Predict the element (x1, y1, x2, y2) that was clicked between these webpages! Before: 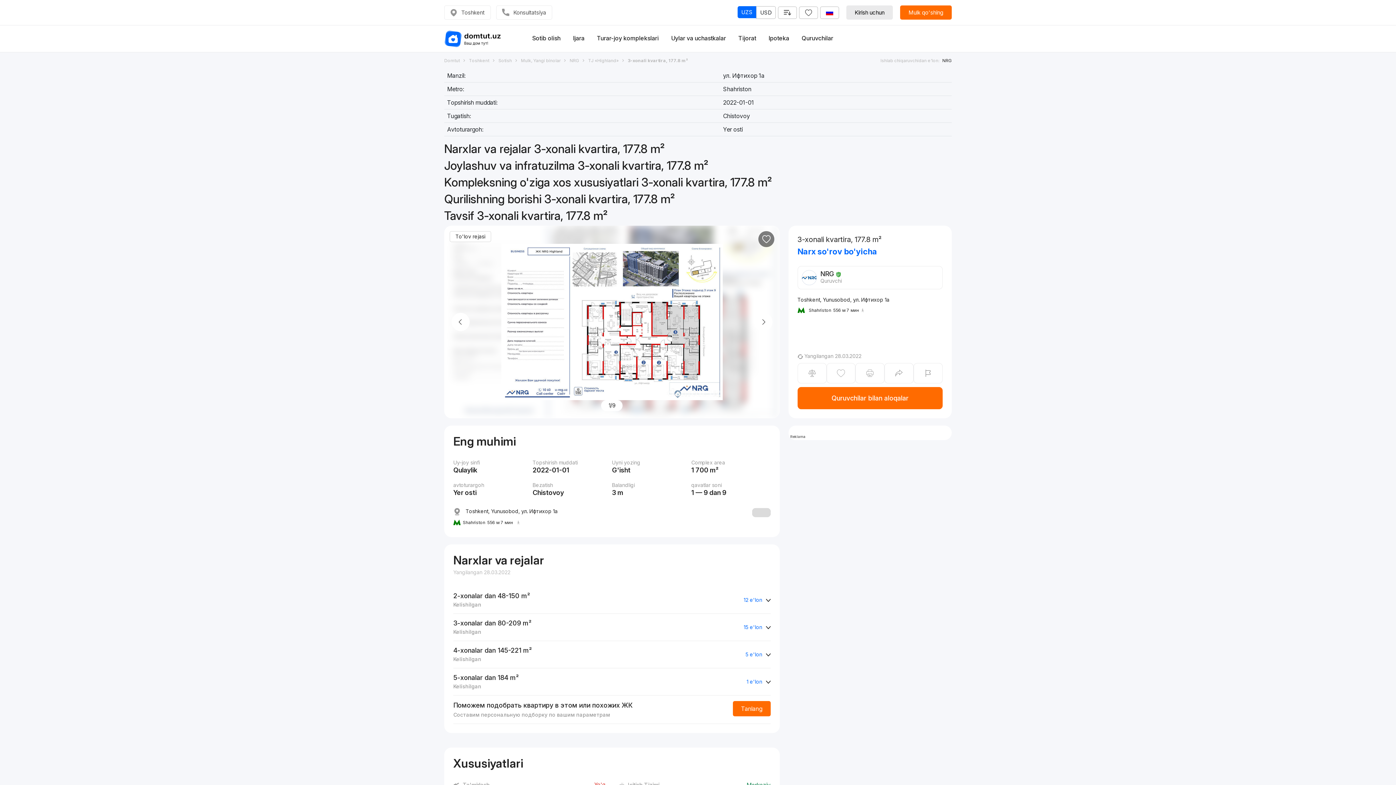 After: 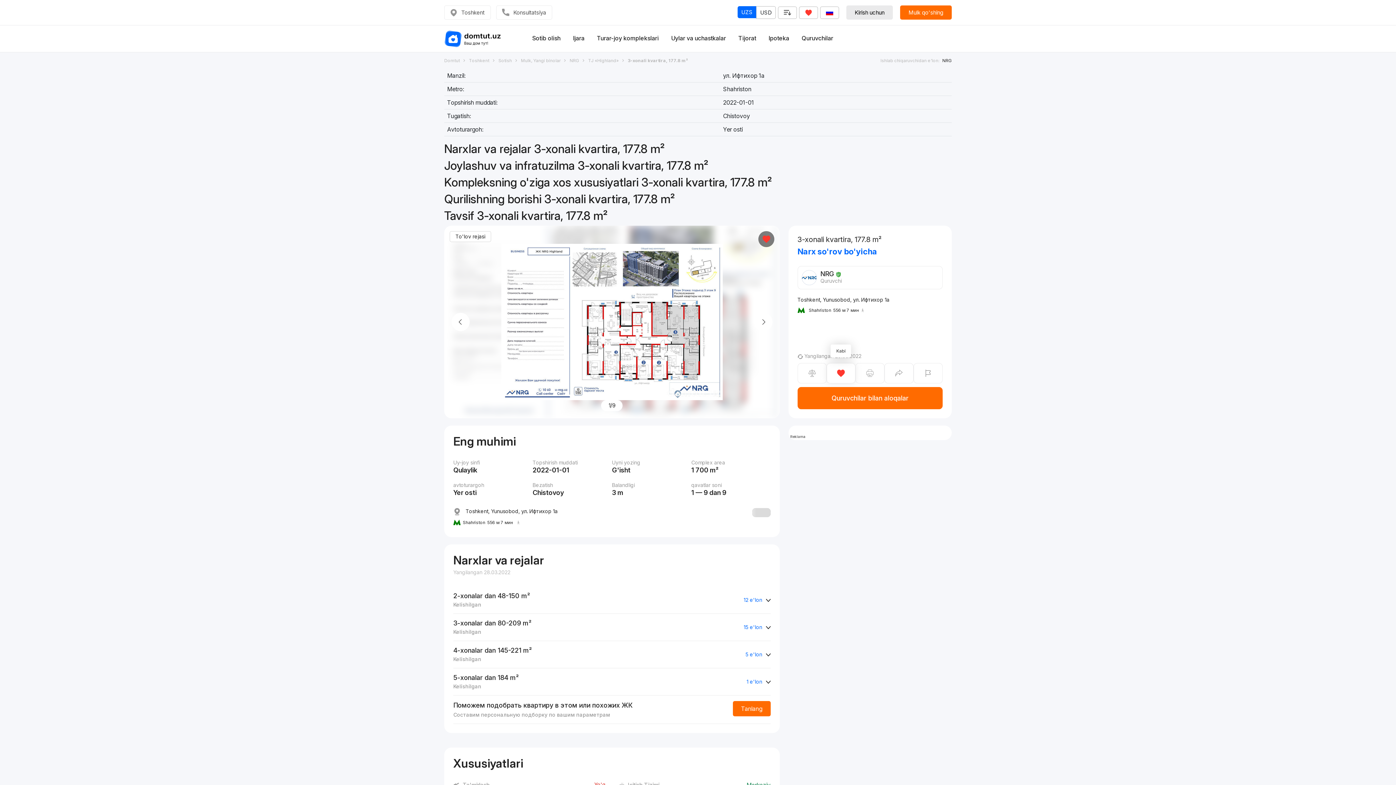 Action: bbox: (826, 363, 855, 383) label: Kabi